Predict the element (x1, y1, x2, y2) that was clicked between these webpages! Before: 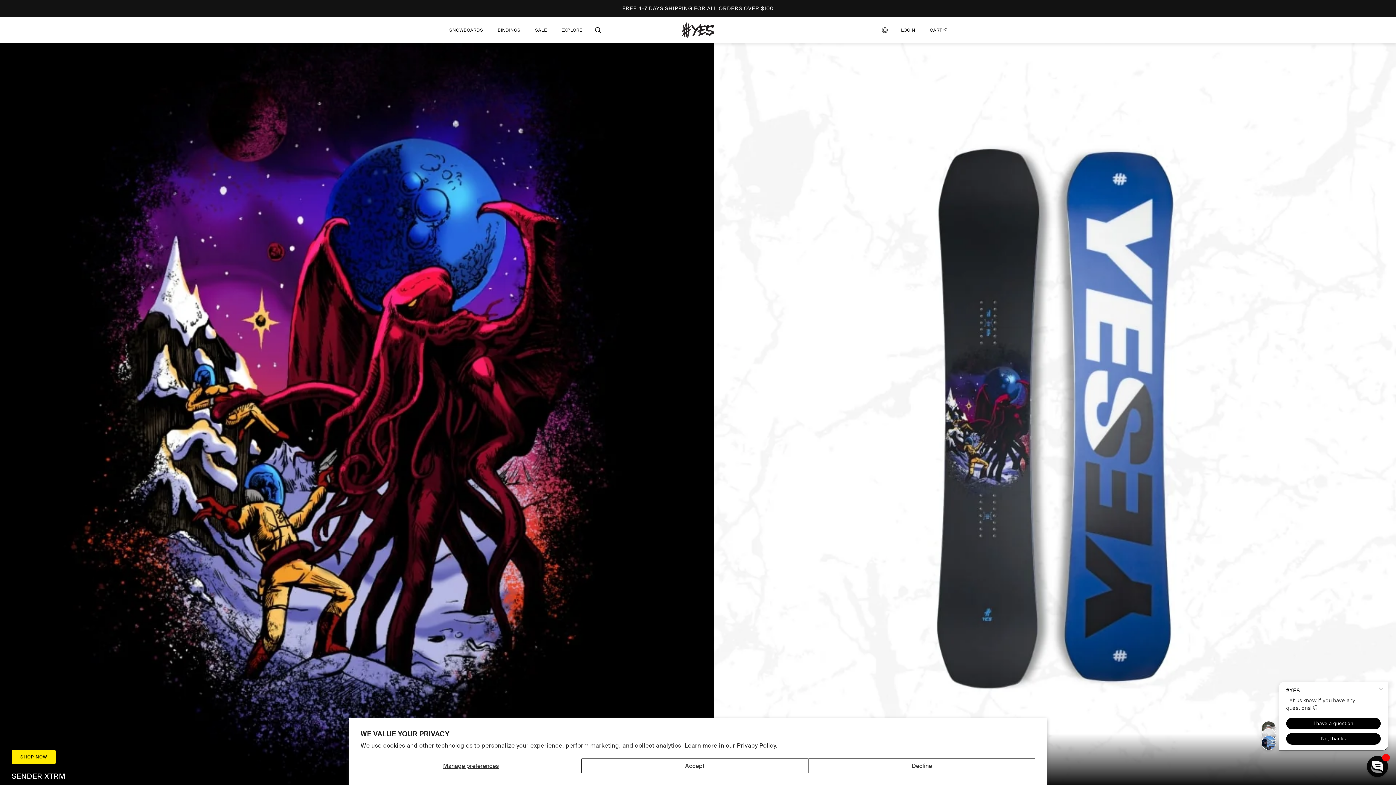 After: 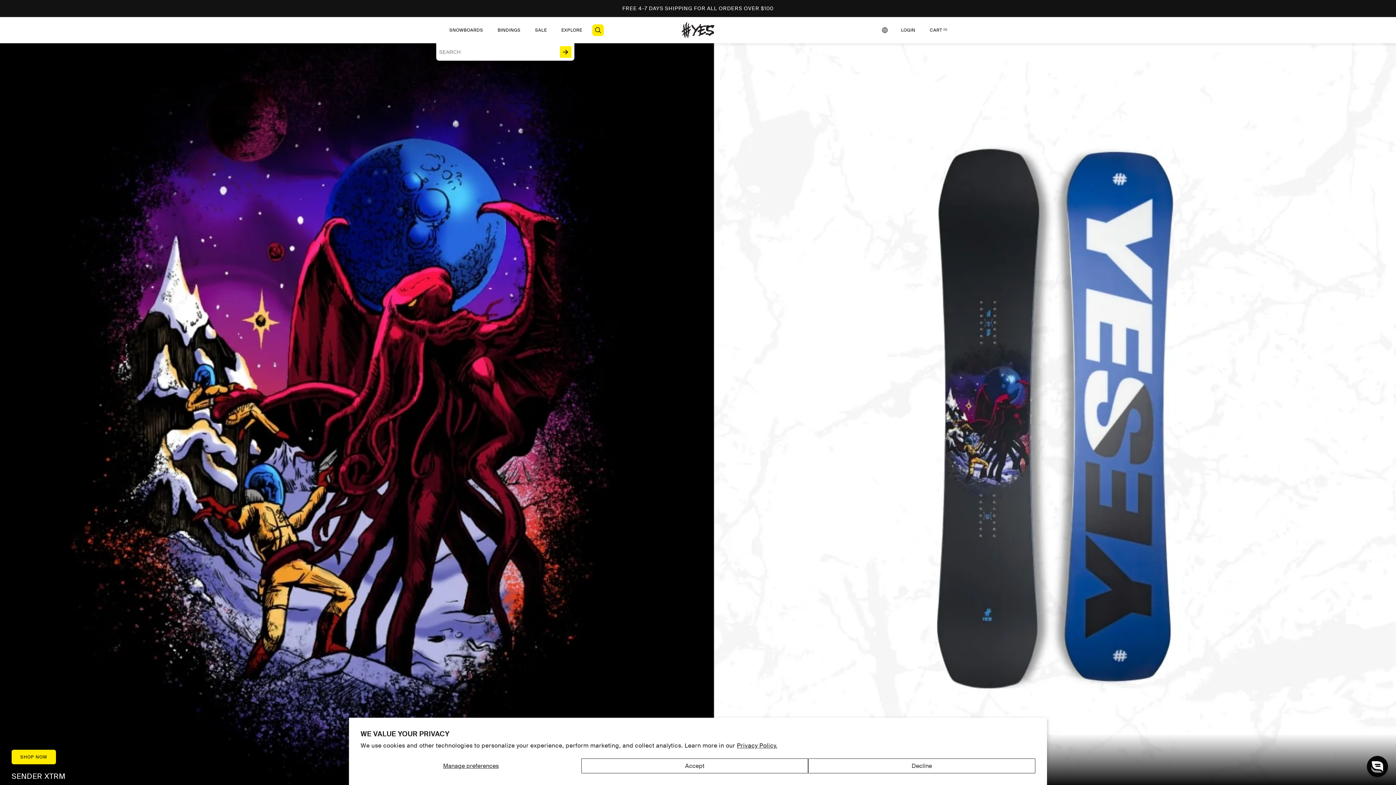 Action: bbox: (589, 24, 607, 36) label: Search